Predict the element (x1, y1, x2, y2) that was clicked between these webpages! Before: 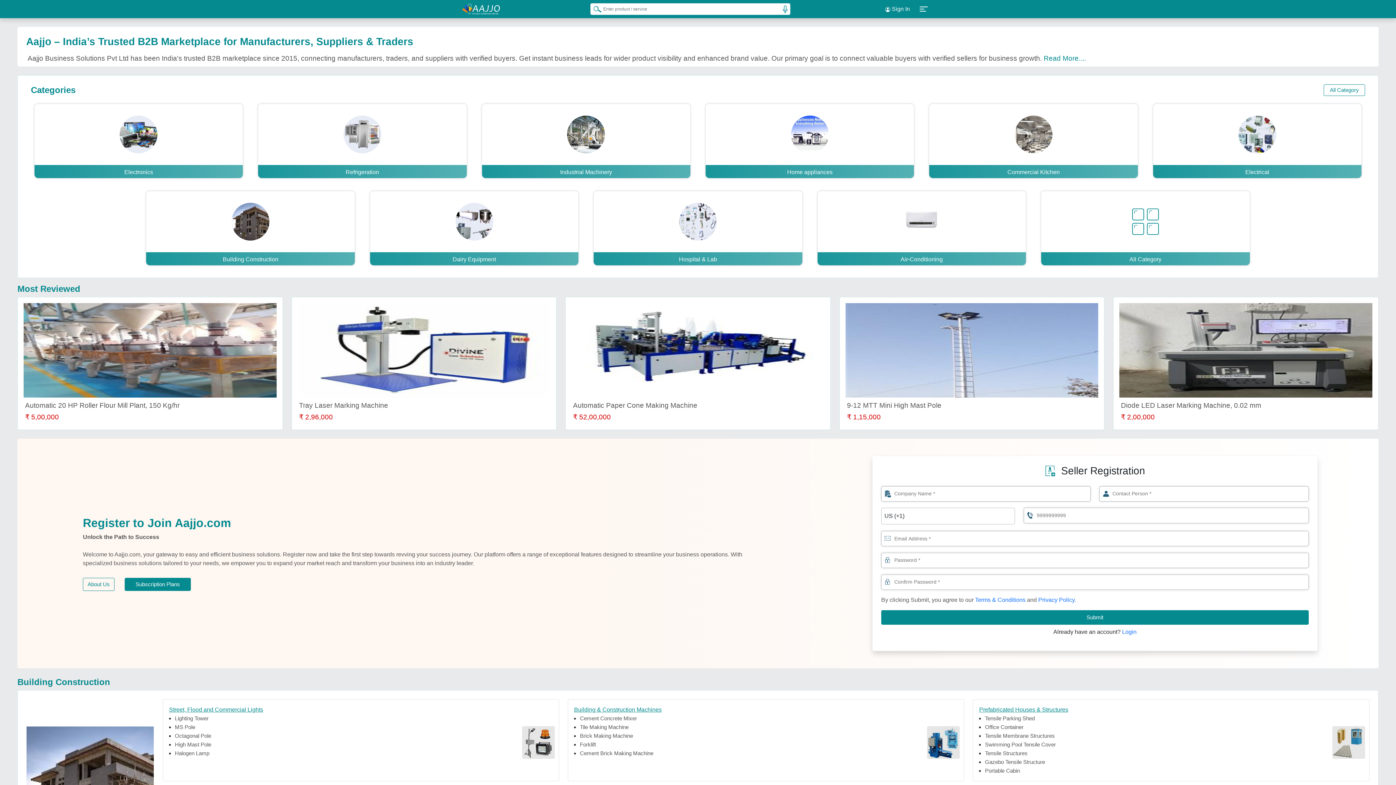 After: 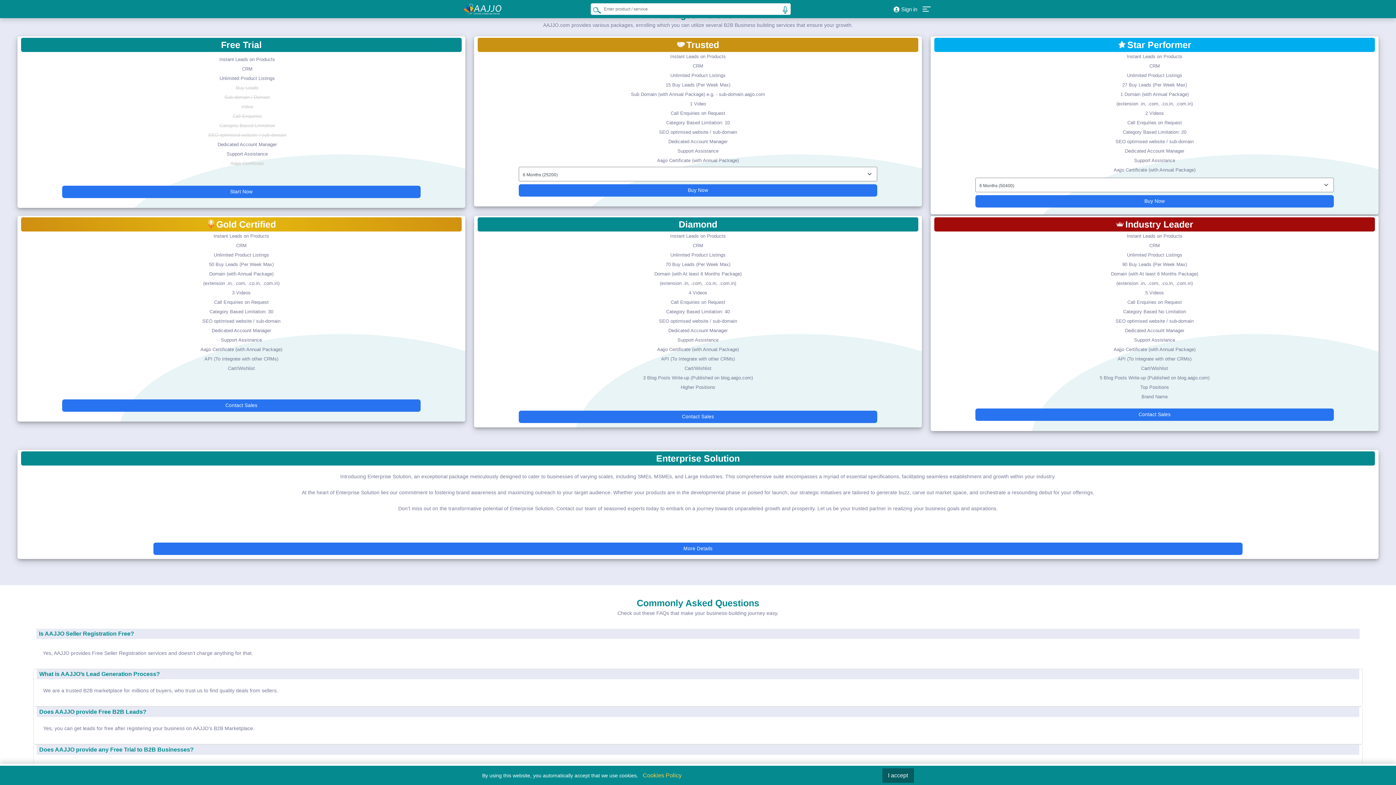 Action: bbox: (124, 578, 190, 591) label: Subscription Plans